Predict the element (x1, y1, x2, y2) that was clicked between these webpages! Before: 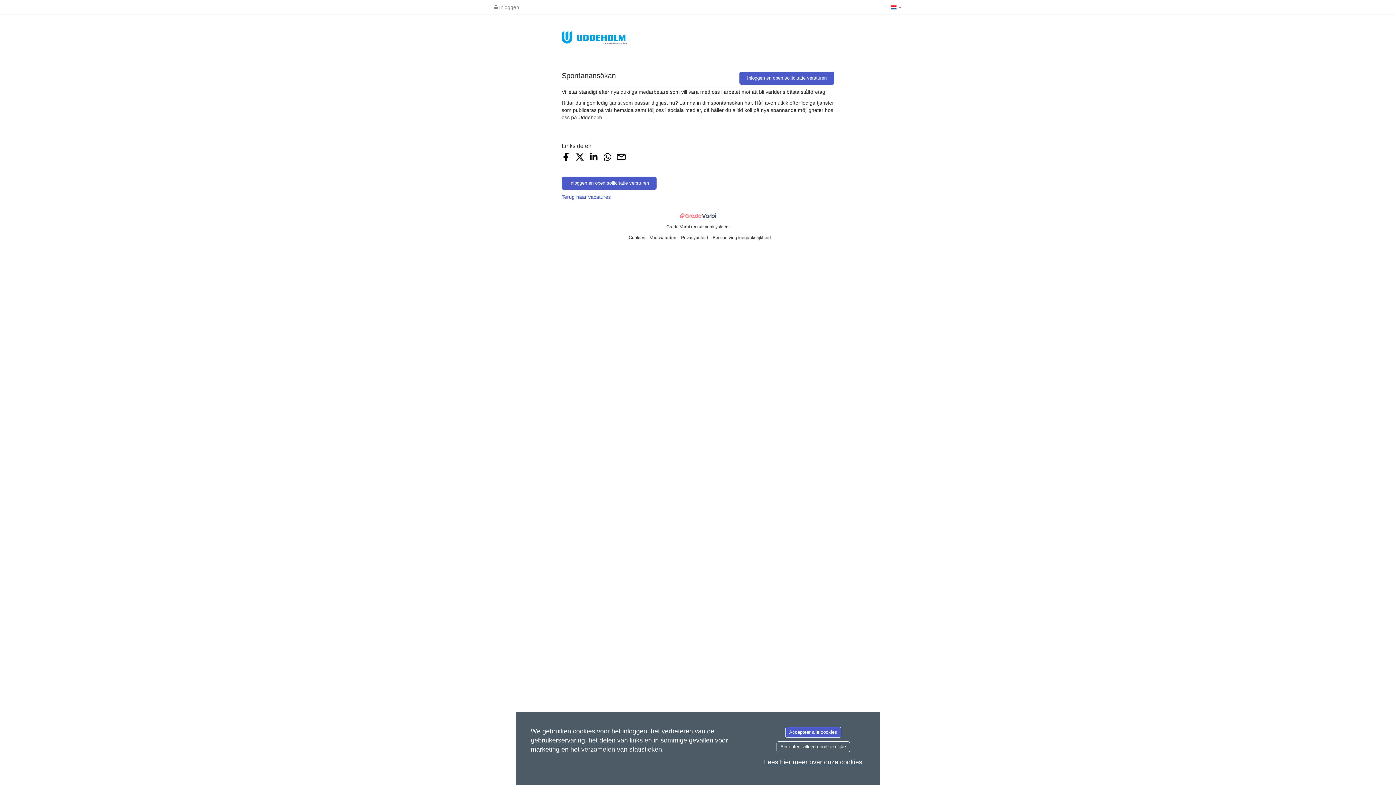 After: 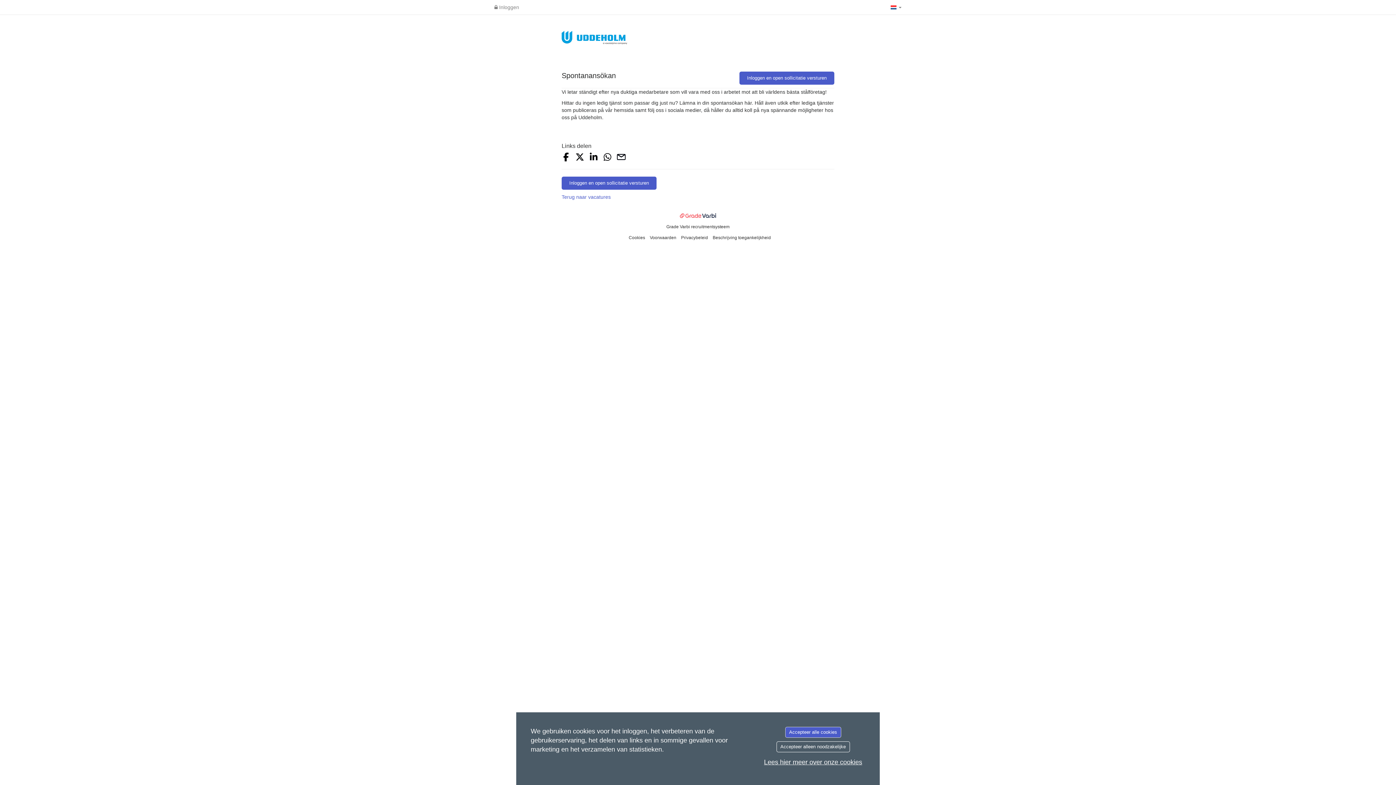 Action: label: Share on Facebook bbox: (561, 155, 570, 161)